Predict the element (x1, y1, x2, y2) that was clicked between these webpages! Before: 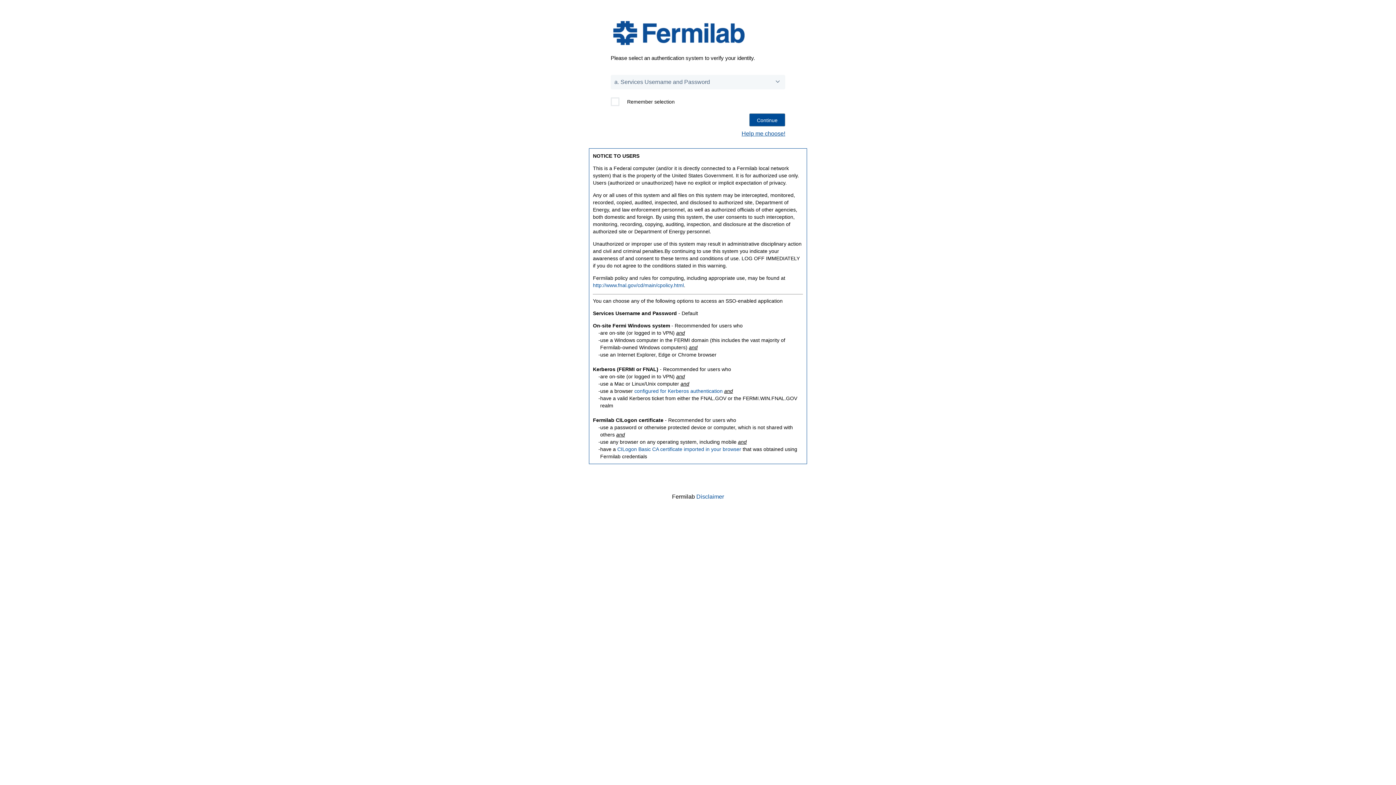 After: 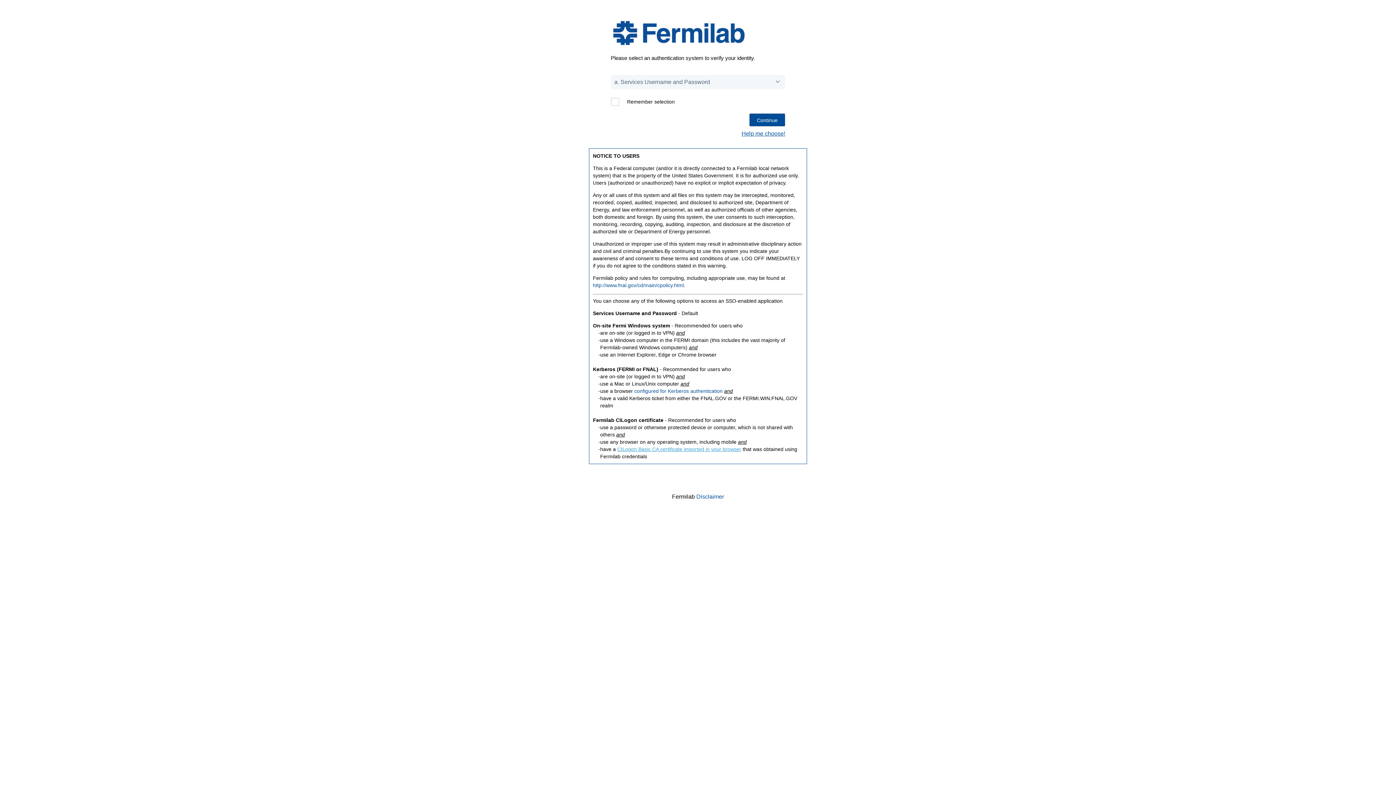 Action: bbox: (617, 446, 741, 452) label: CILogon Basic CA certificate imported in your browser